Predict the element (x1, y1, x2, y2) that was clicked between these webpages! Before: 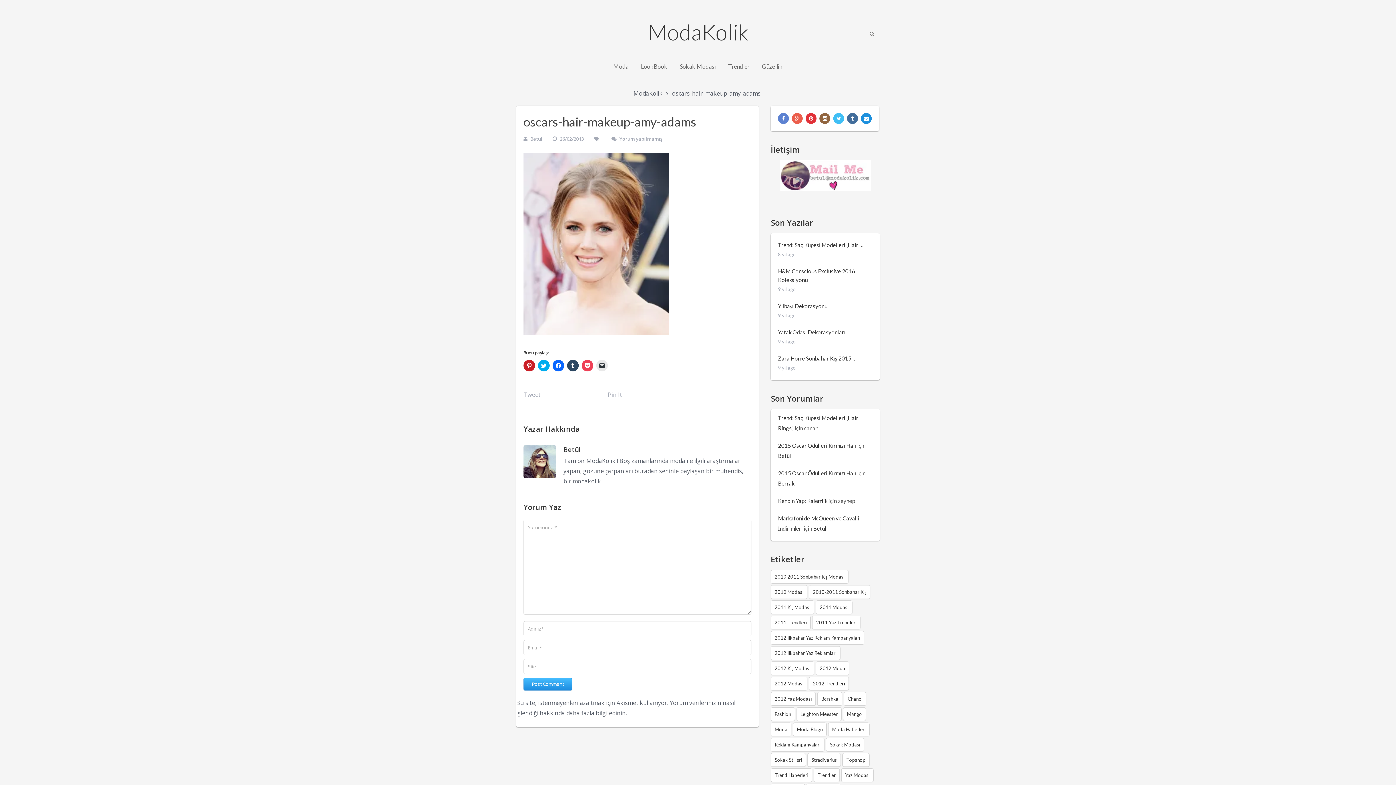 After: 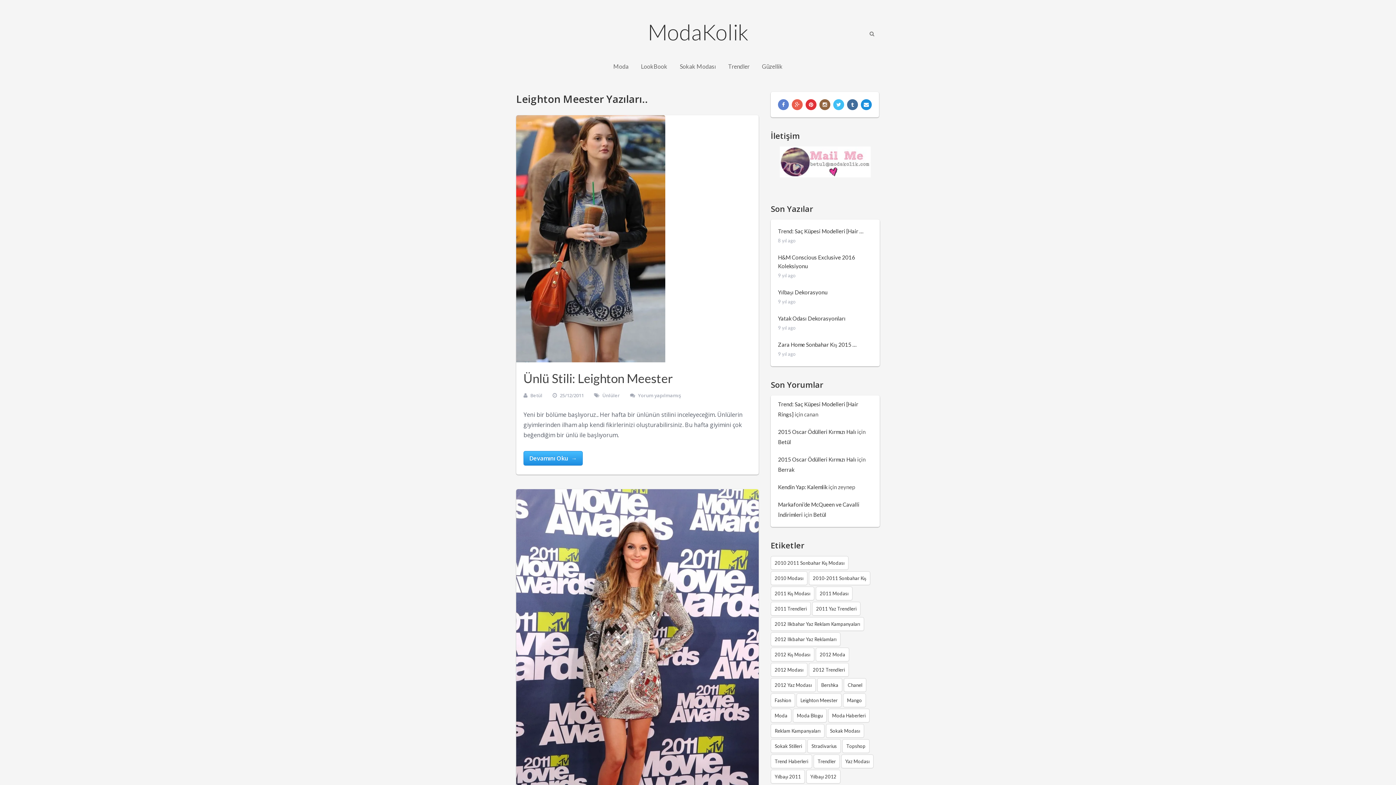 Action: label: leighton meester (15 öge) bbox: (796, 707, 841, 721)